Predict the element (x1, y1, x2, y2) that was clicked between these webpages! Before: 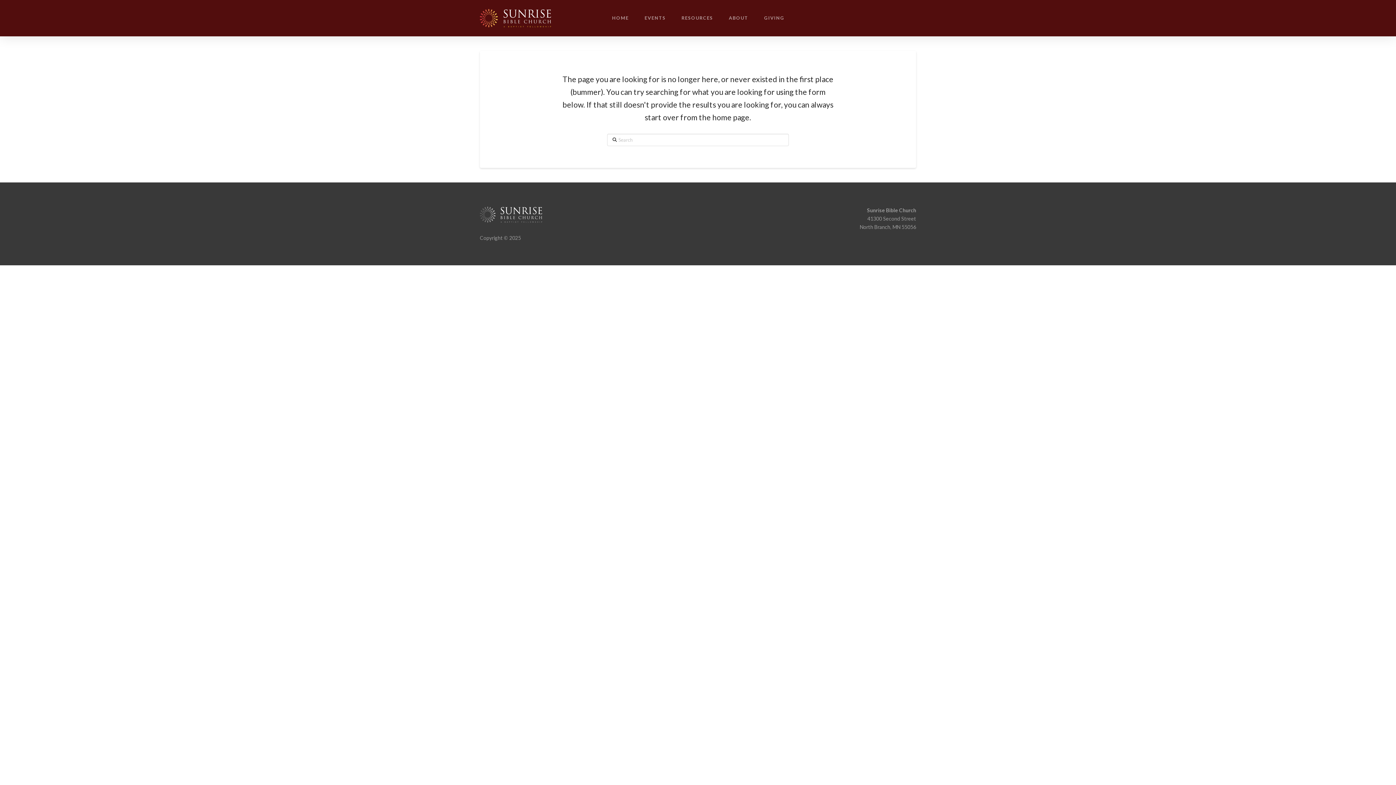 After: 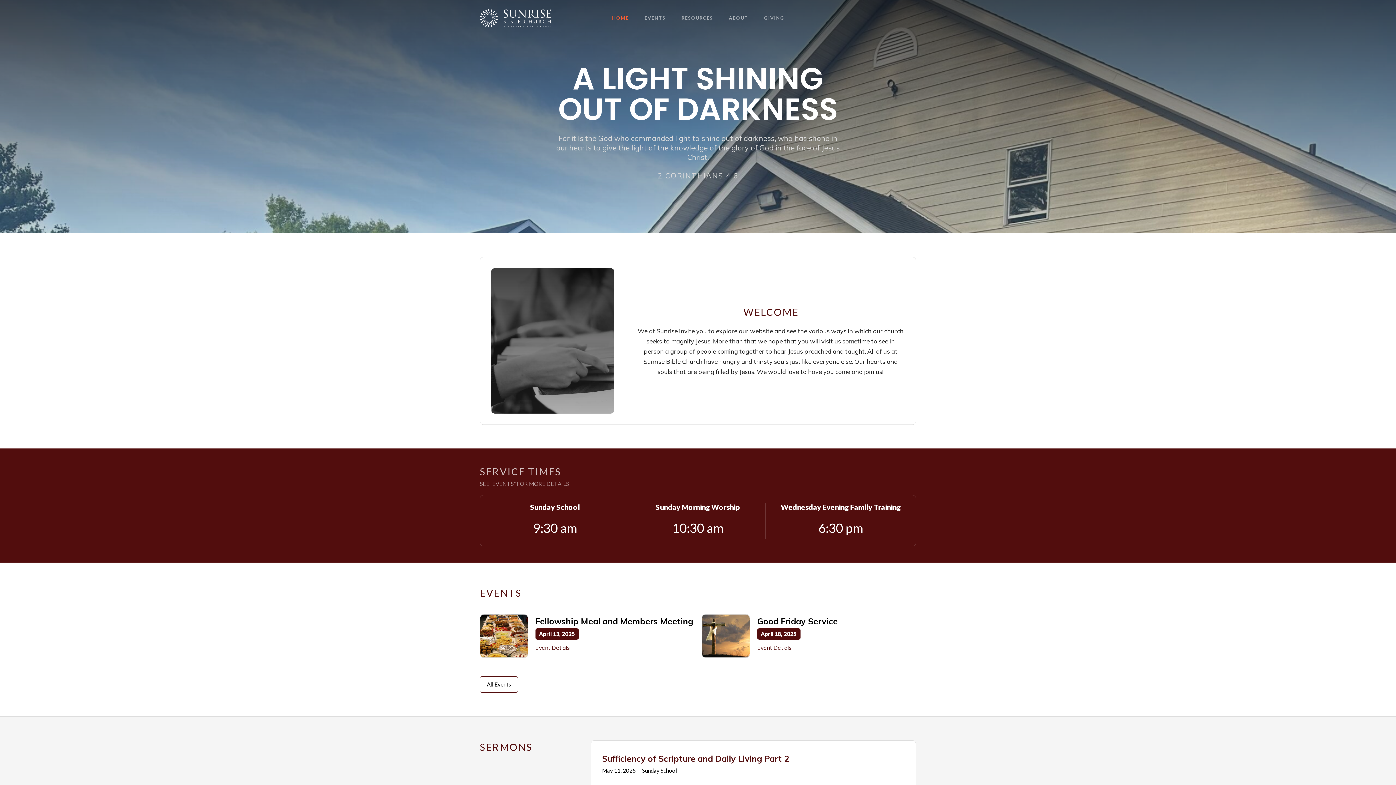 Action: bbox: (480, 206, 543, 223)